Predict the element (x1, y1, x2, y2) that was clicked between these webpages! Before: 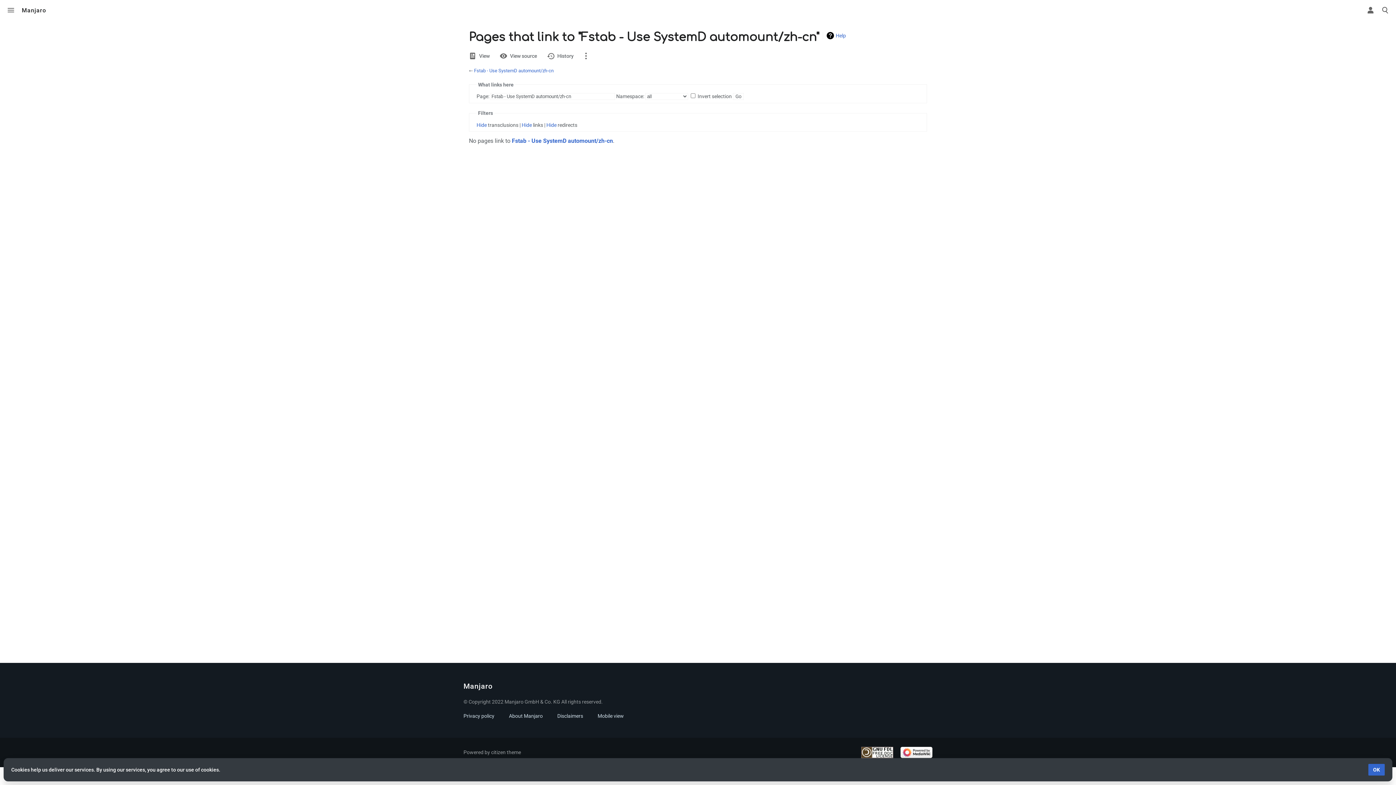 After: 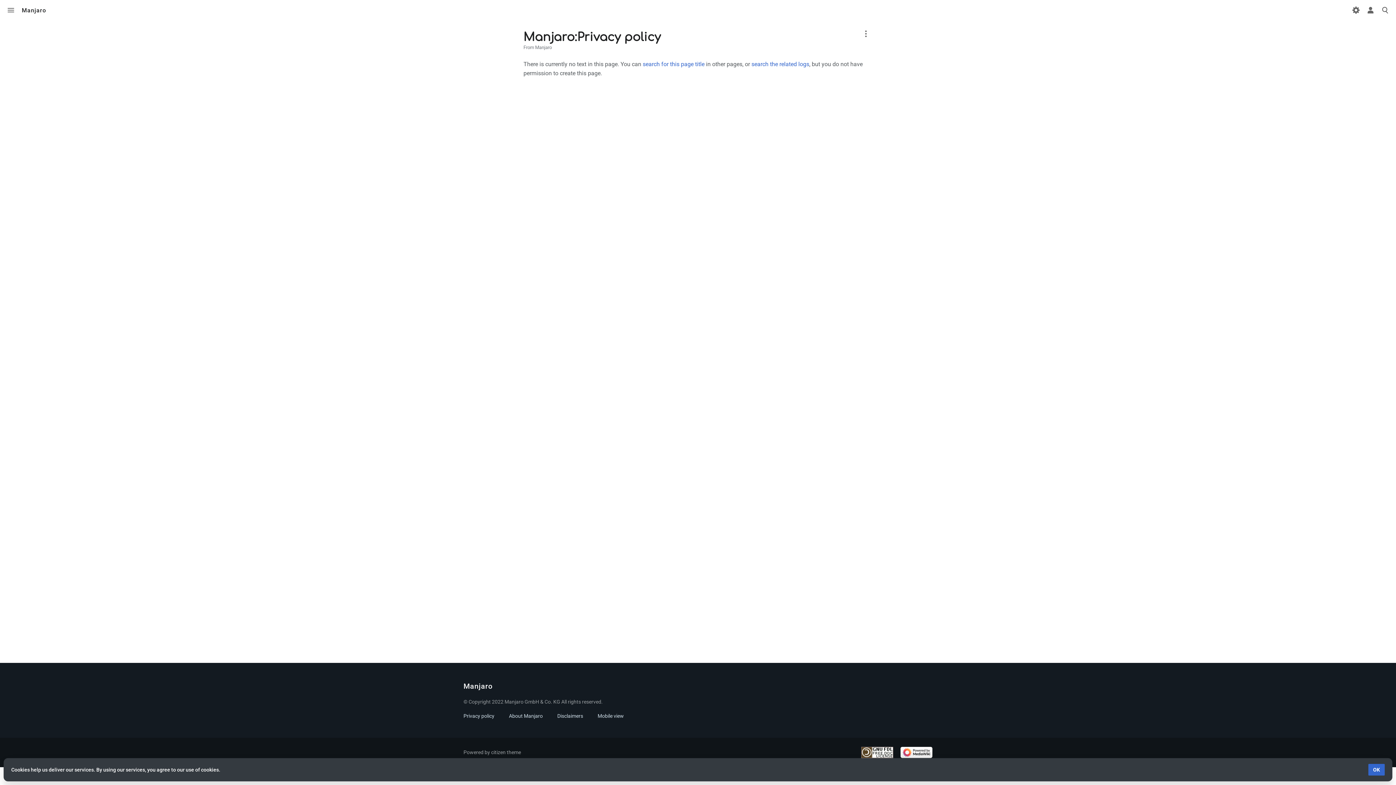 Action: label: Privacy policy bbox: (456, 709, 501, 723)